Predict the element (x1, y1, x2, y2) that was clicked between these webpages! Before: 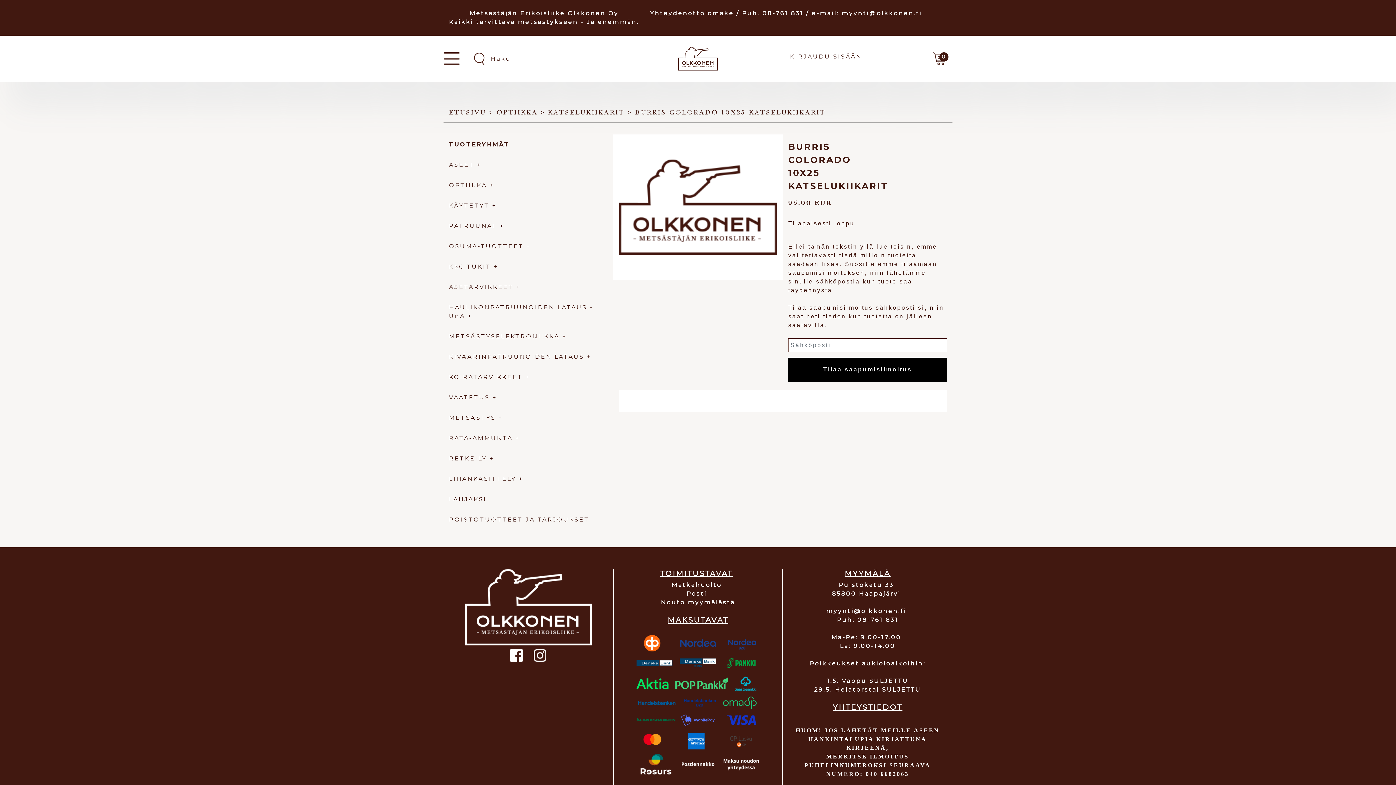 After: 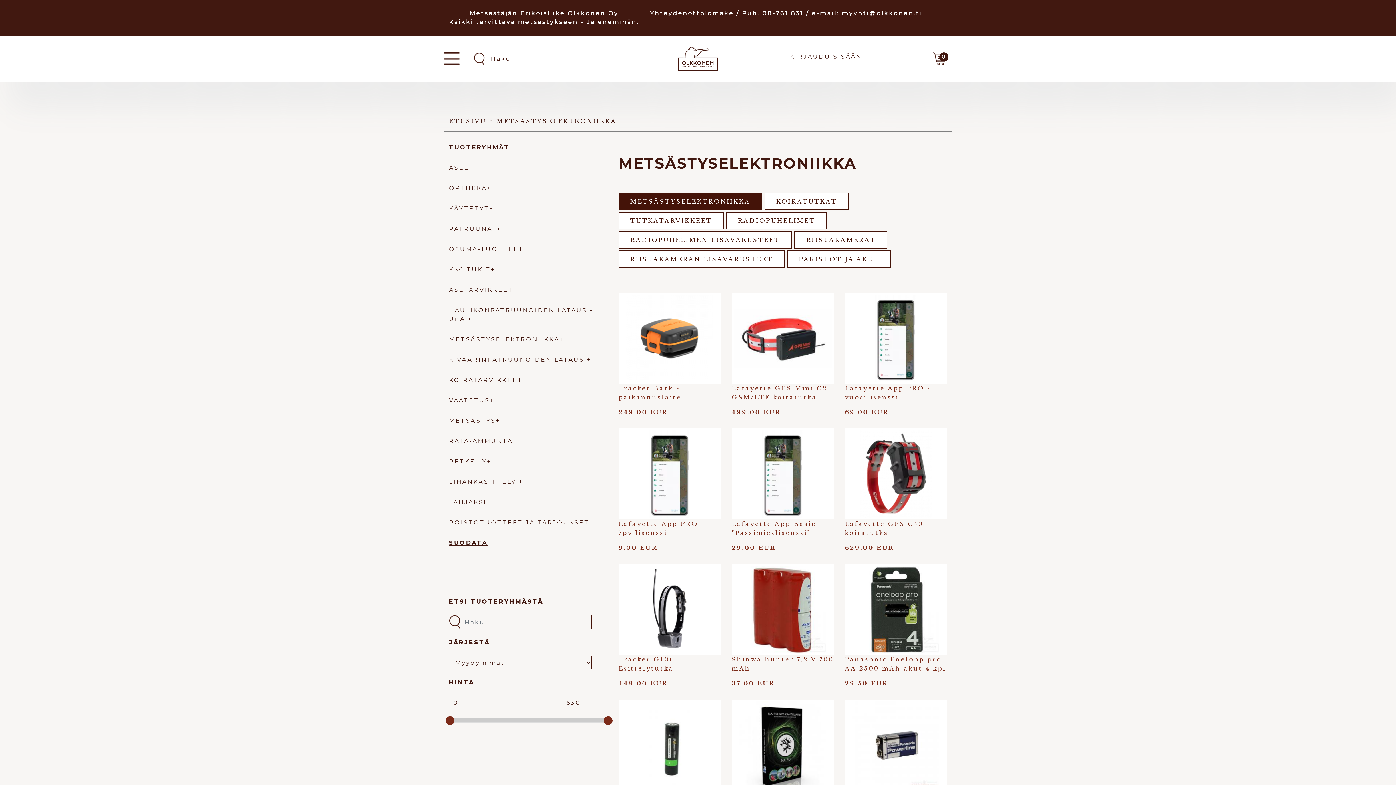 Action: label: METSÄSTYSELEKTRONIIKKA bbox: (449, 333, 559, 340)